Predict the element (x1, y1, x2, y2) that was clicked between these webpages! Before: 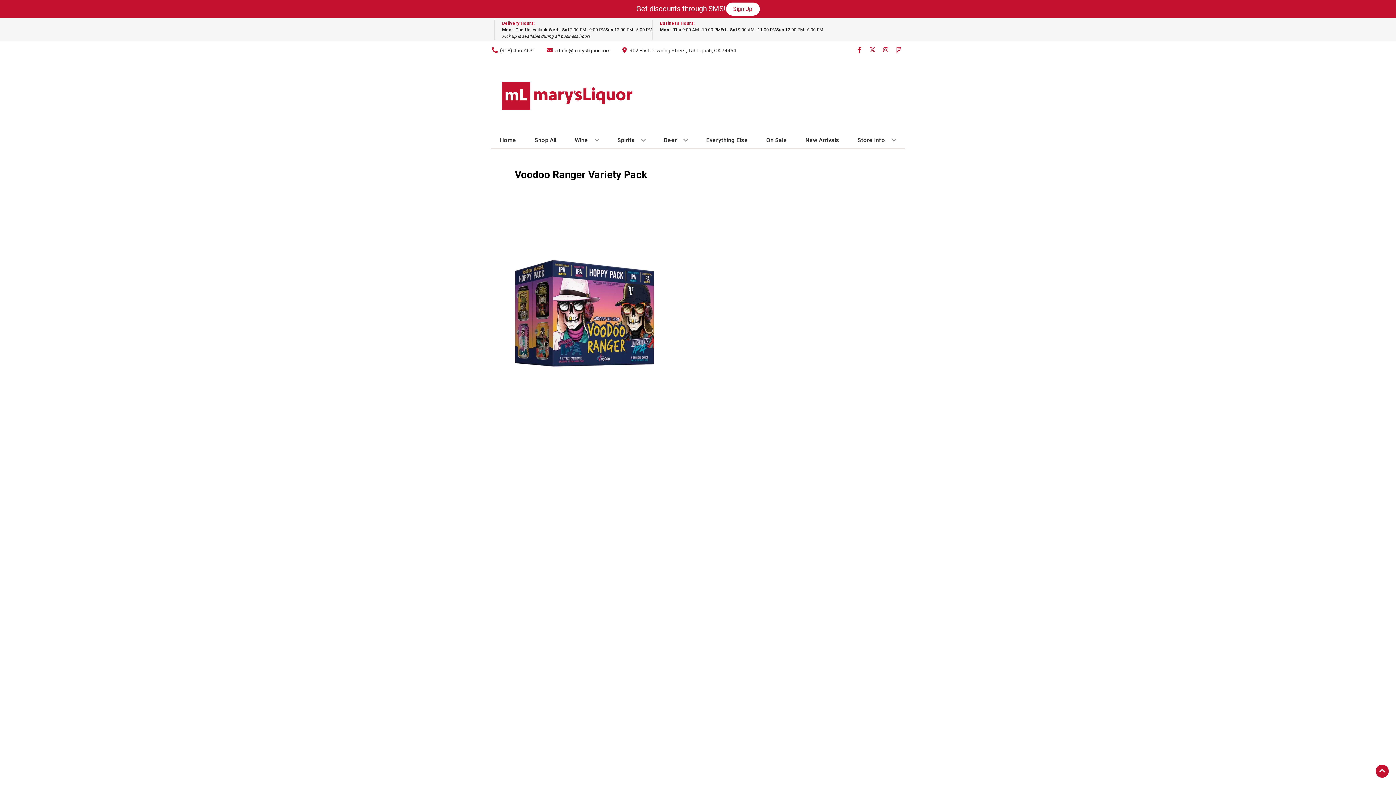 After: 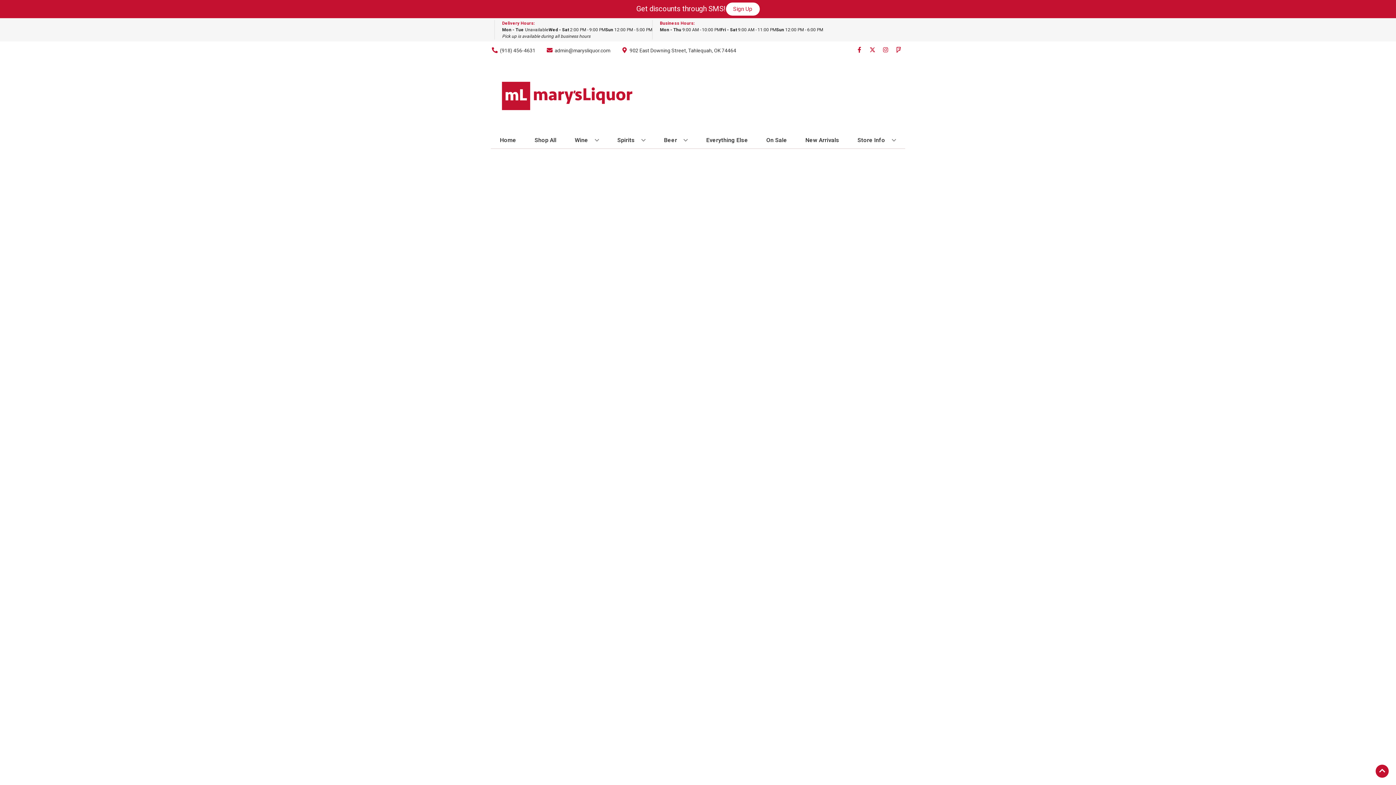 Action: bbox: (763, 132, 790, 148) label: On Sale